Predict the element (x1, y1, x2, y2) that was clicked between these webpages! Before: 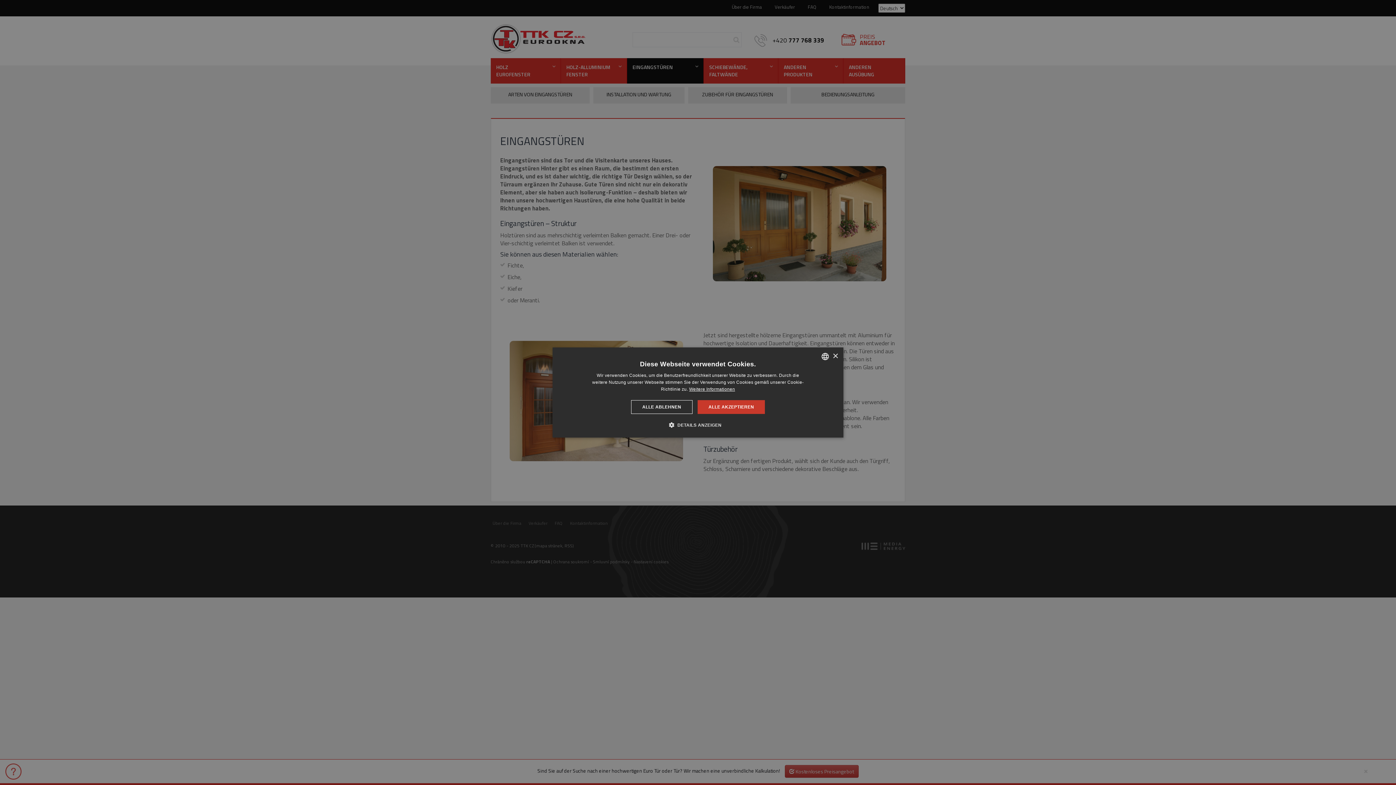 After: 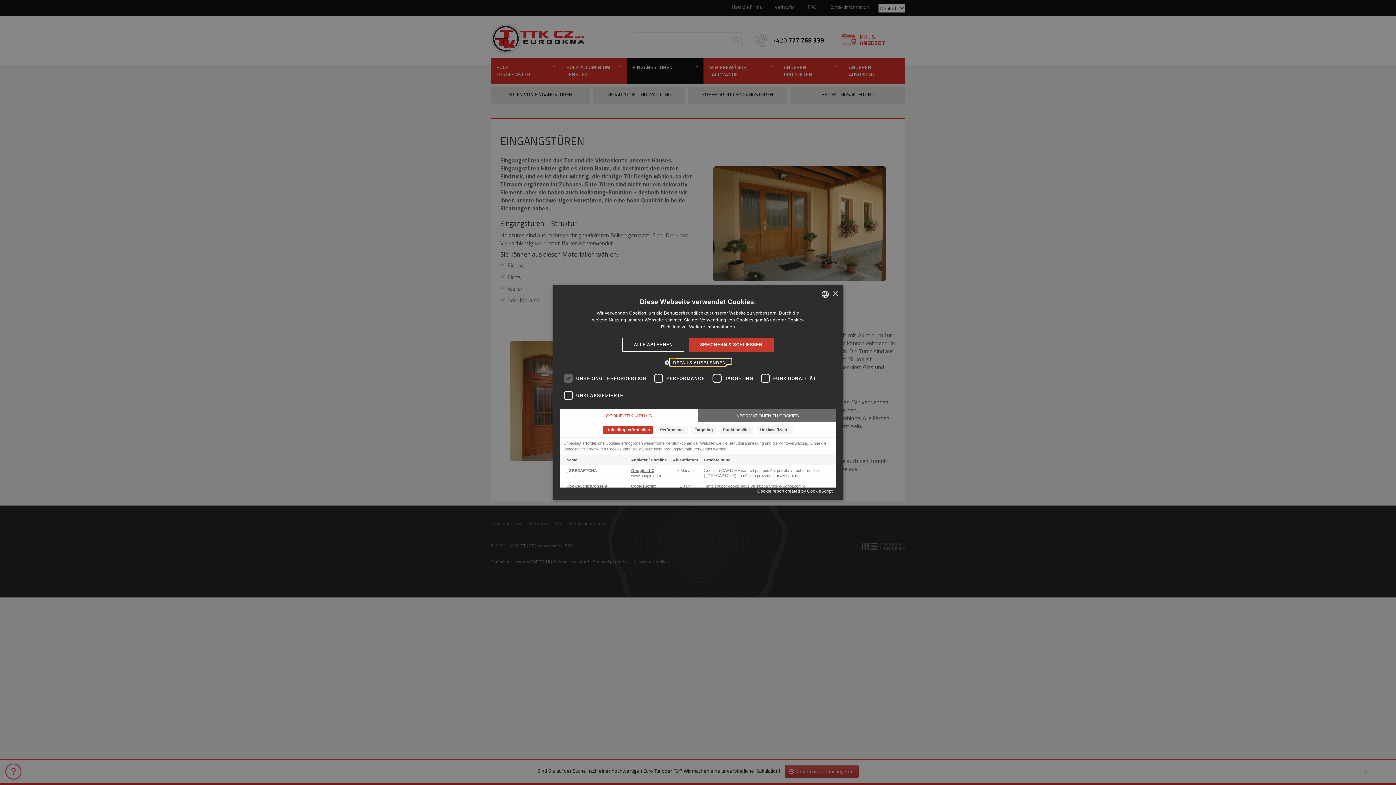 Action: bbox: (674, 421, 721, 428) label:  DETAILS ANZEIGEN